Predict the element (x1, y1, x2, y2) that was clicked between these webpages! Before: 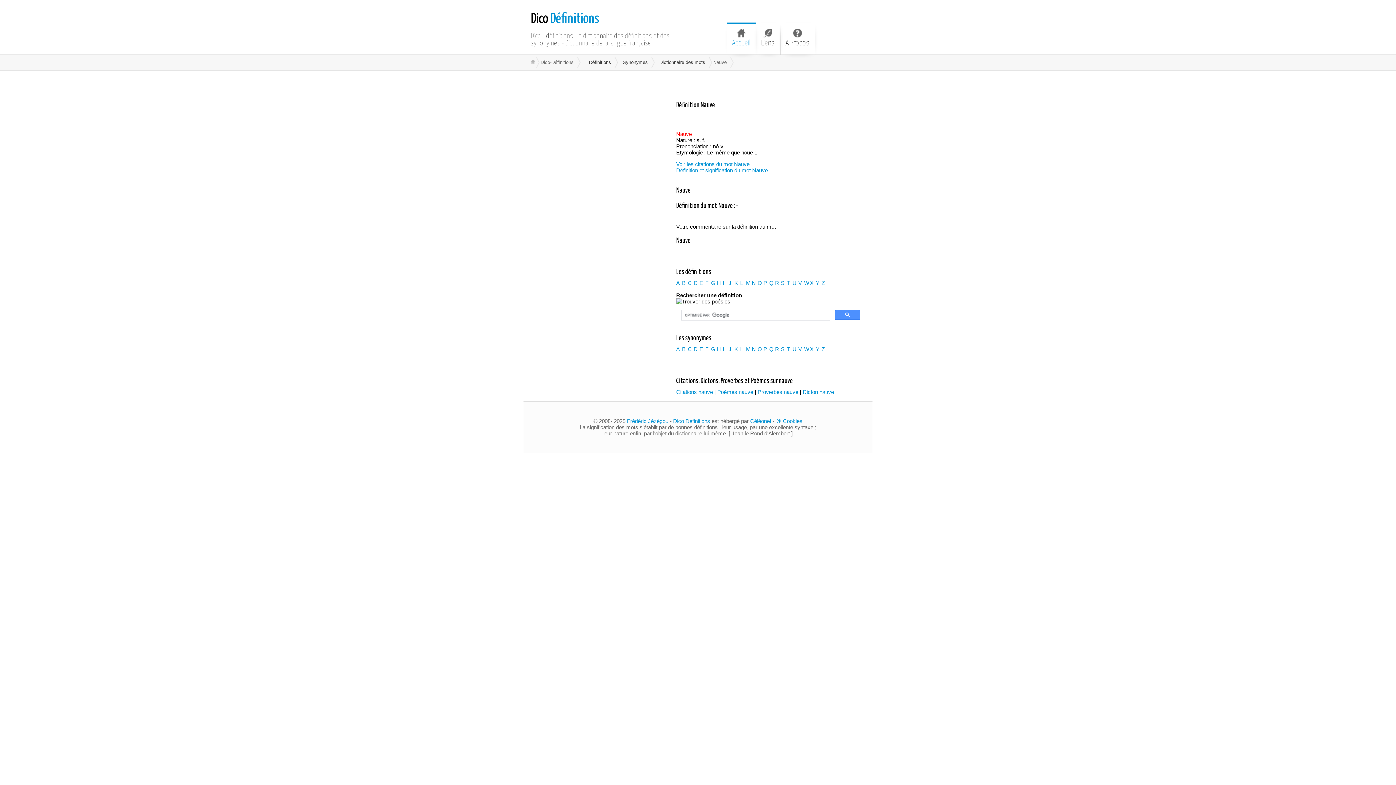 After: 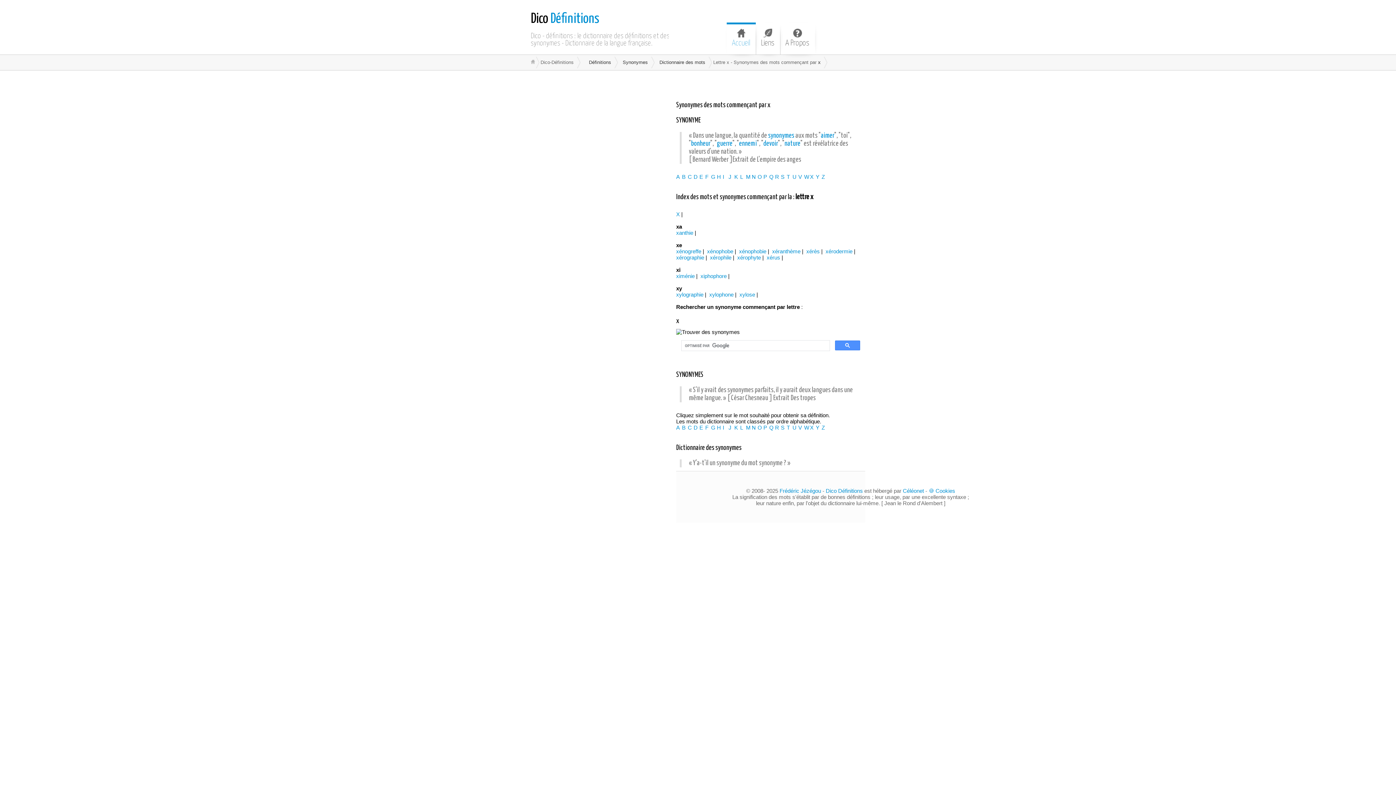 Action: label: X bbox: (810, 346, 813, 352)